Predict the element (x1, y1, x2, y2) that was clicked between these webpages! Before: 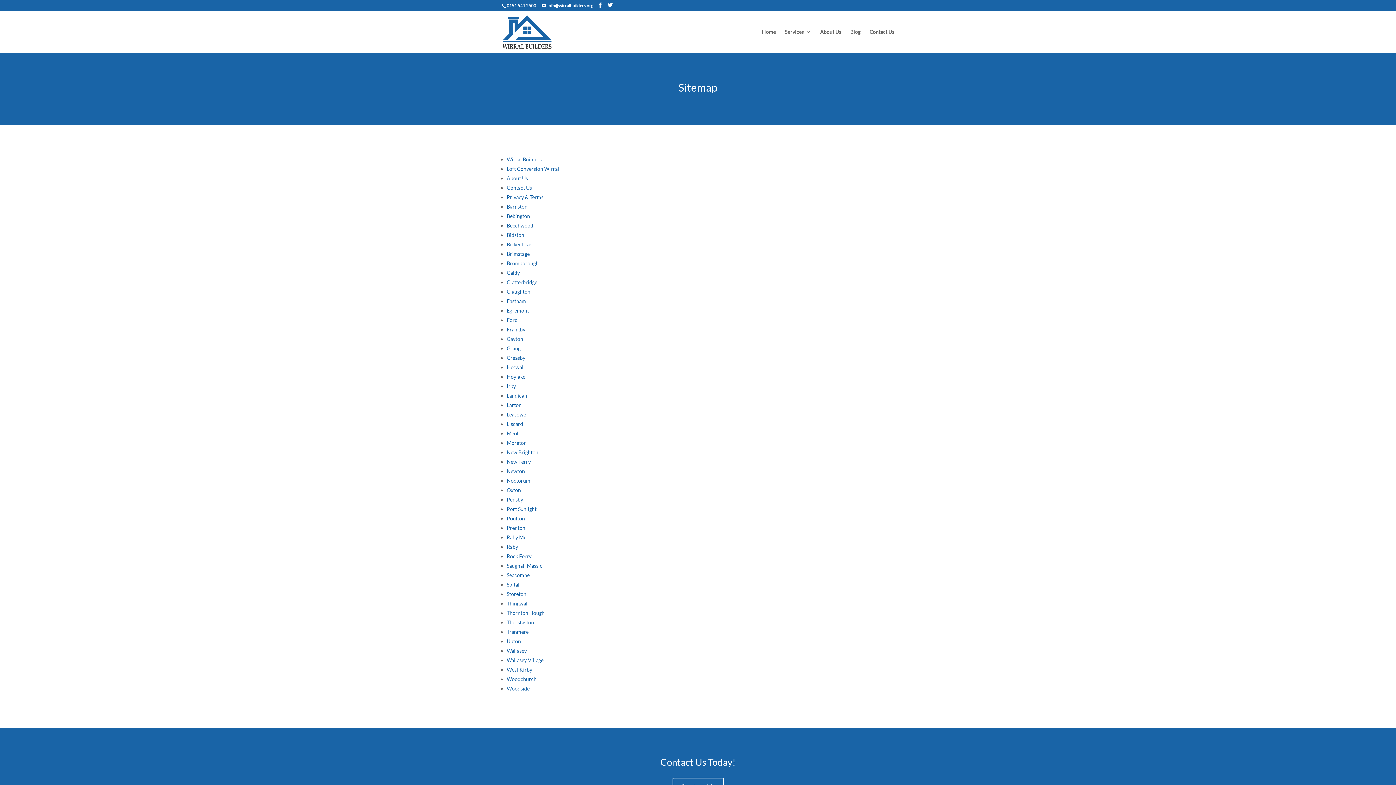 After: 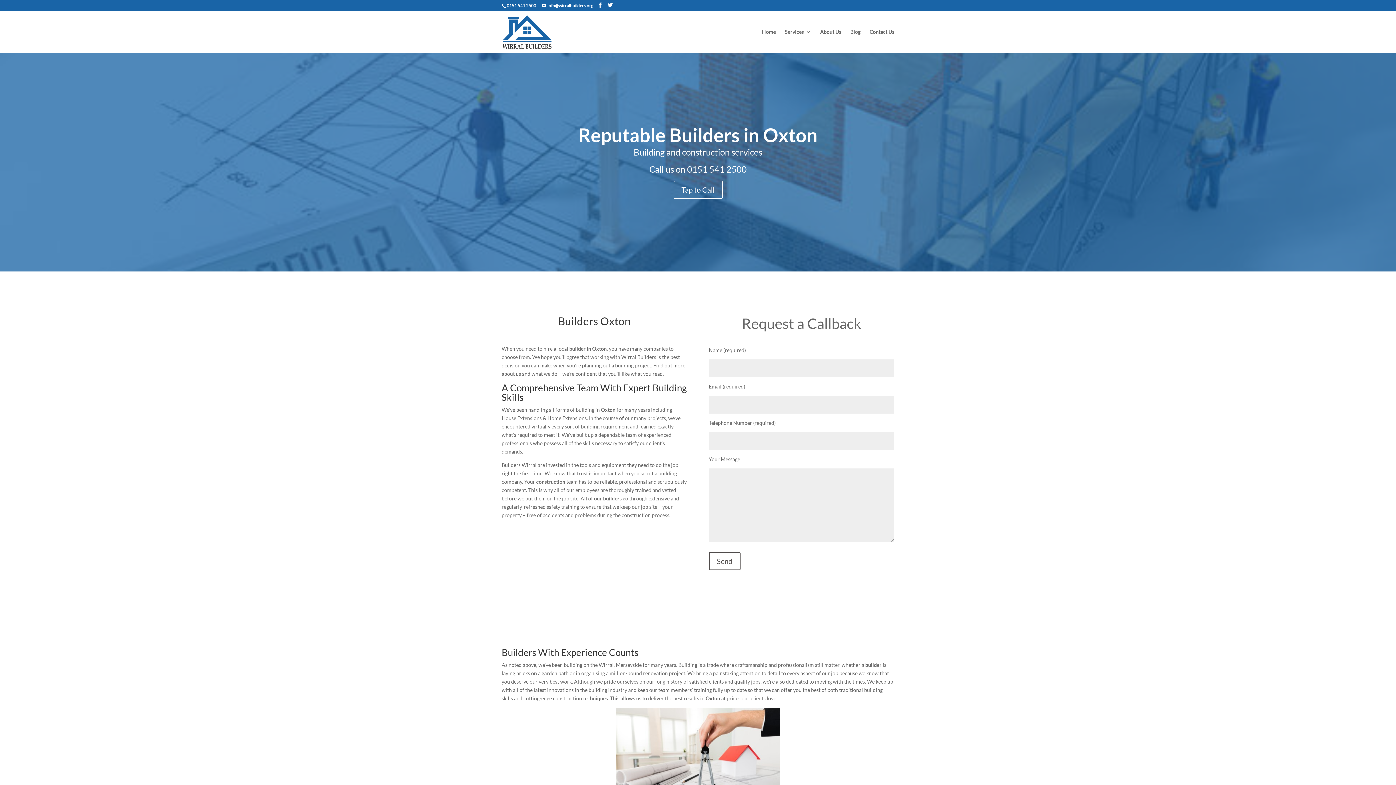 Action: label: Oxton bbox: (506, 487, 521, 493)